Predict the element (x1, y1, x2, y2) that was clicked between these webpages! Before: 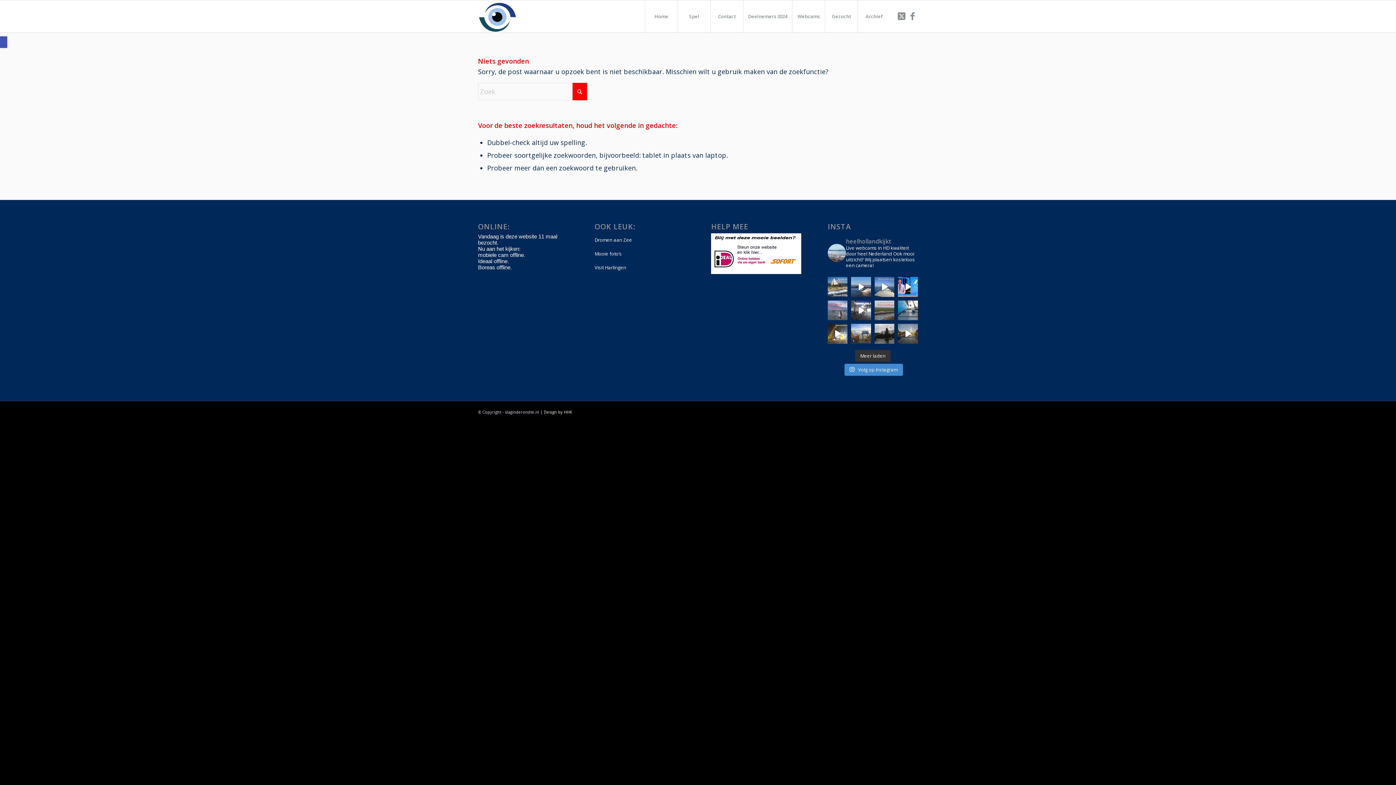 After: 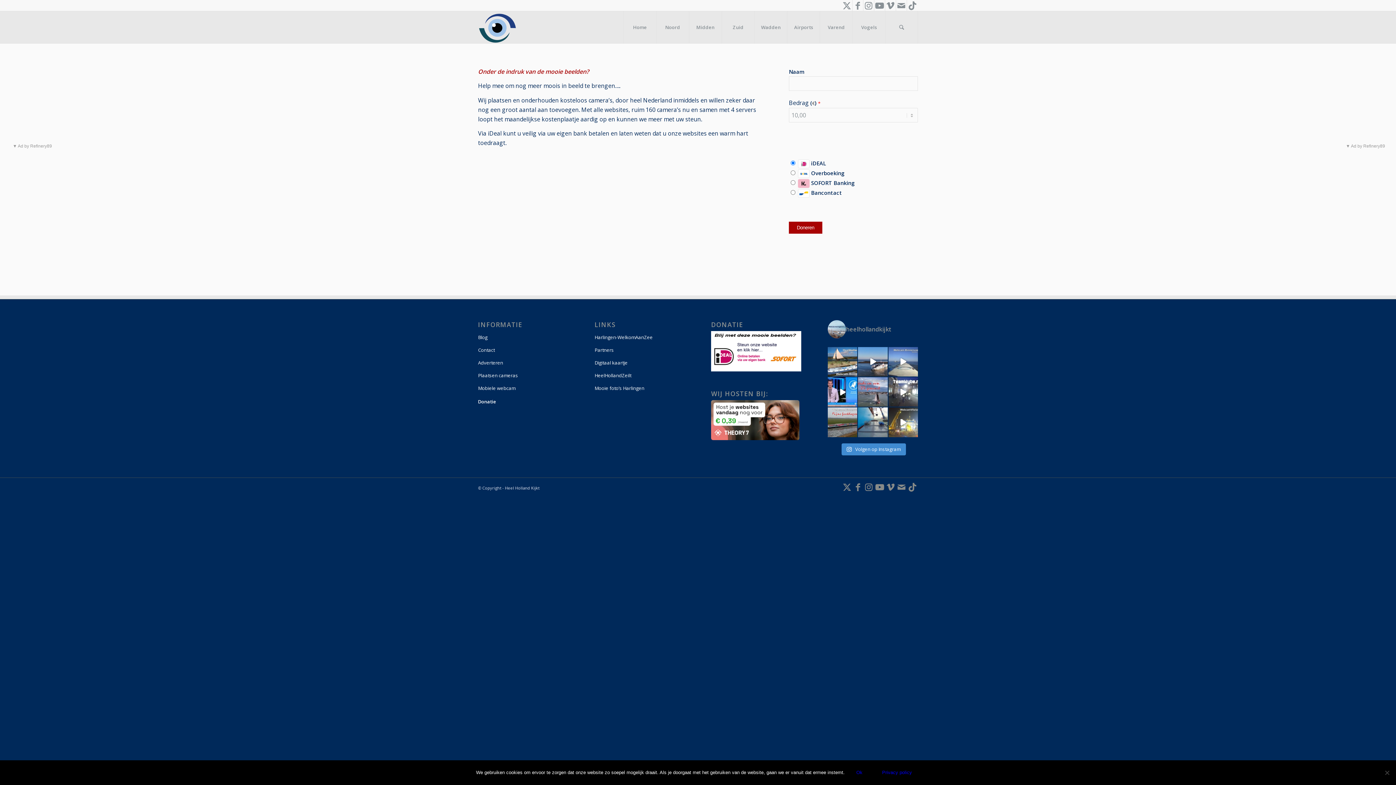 Action: bbox: (711, 267, 801, 275)